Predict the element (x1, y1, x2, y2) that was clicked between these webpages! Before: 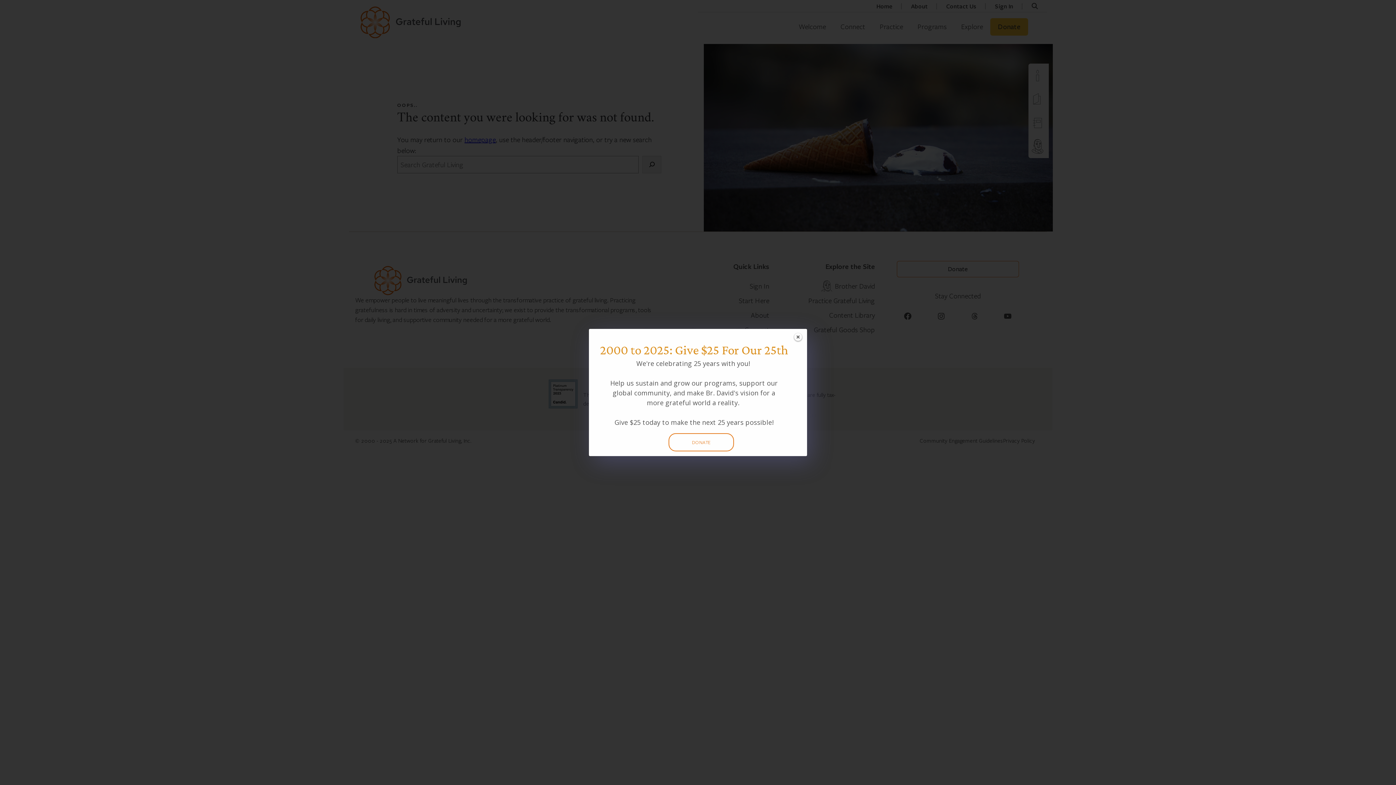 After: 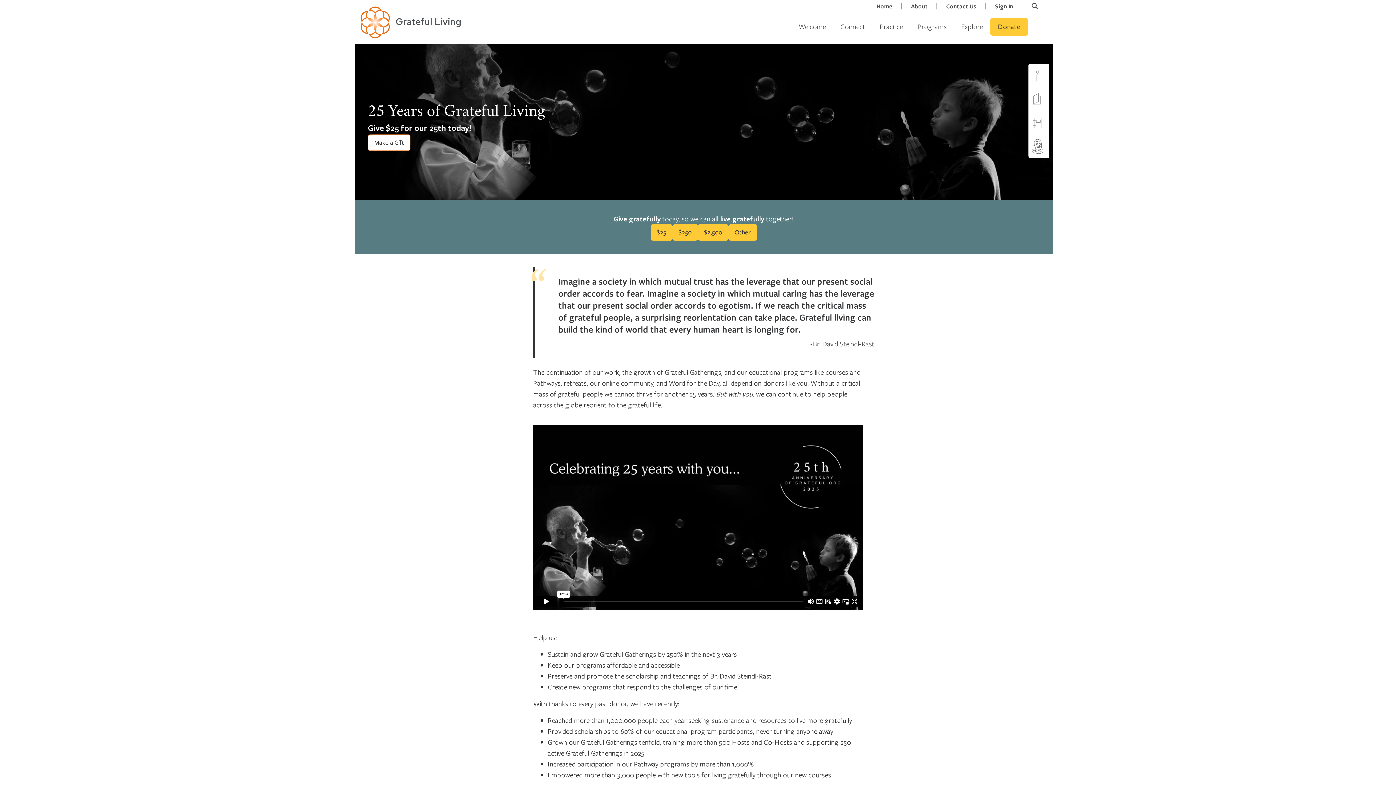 Action: label: DONATE bbox: (668, 433, 734, 451)